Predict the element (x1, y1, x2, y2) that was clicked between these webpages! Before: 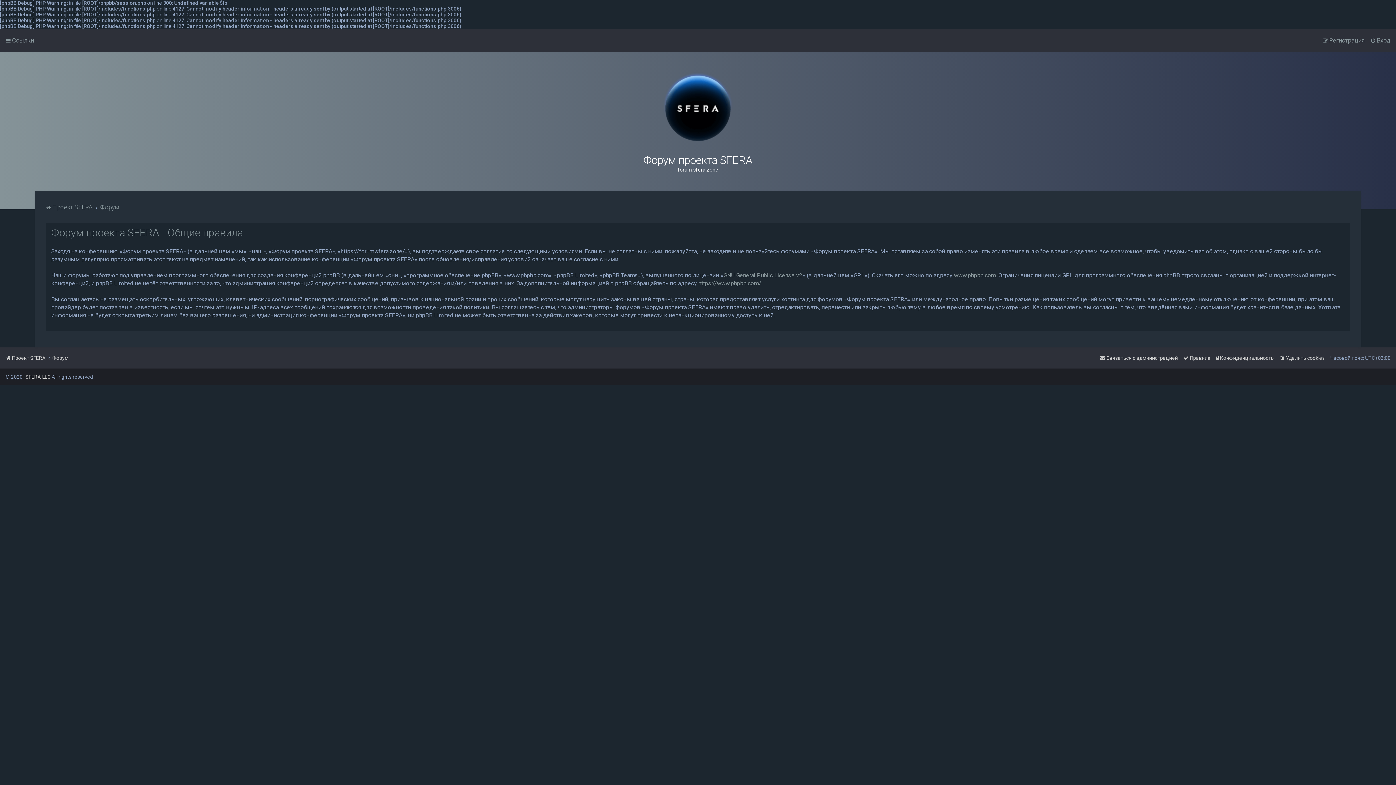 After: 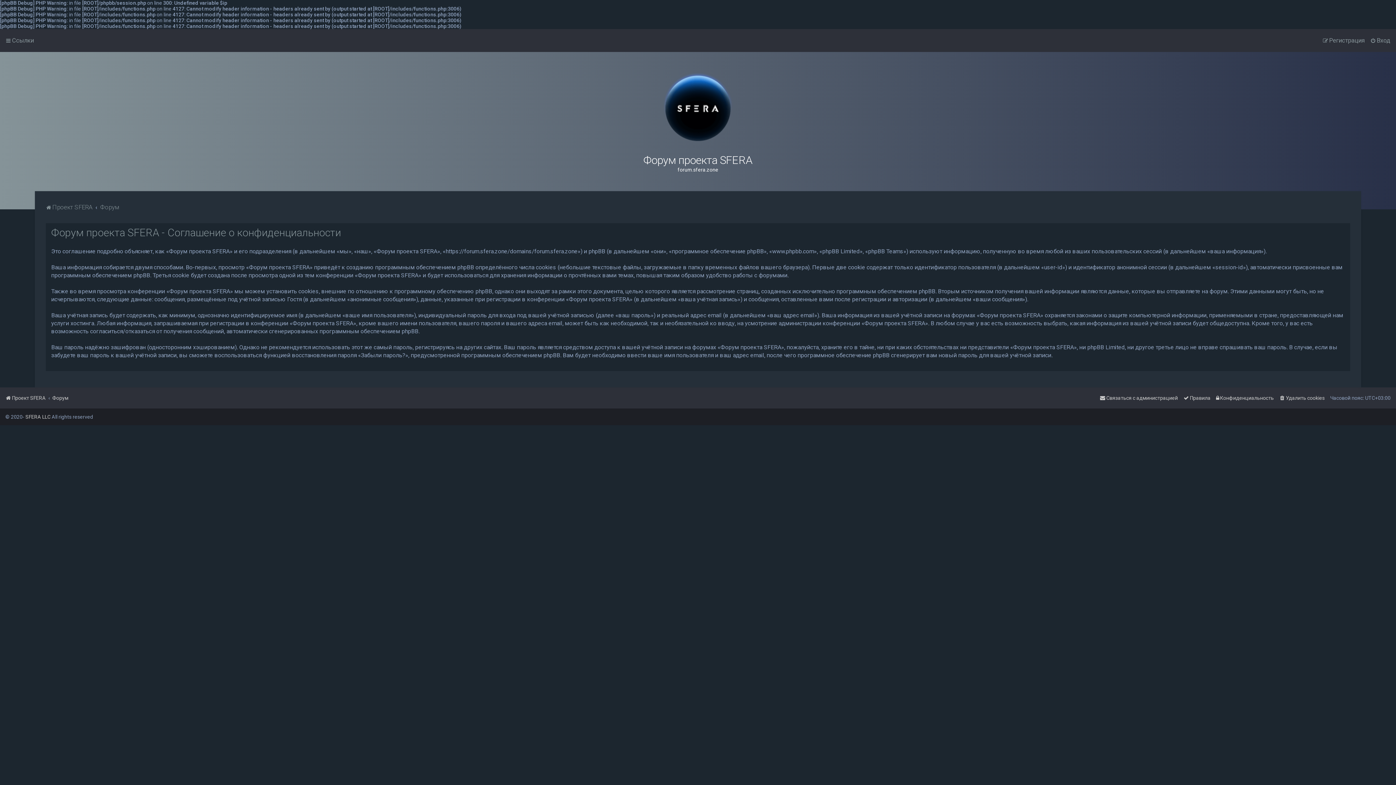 Action: bbox: (1216, 353, 1274, 363) label: Конфиденциальность